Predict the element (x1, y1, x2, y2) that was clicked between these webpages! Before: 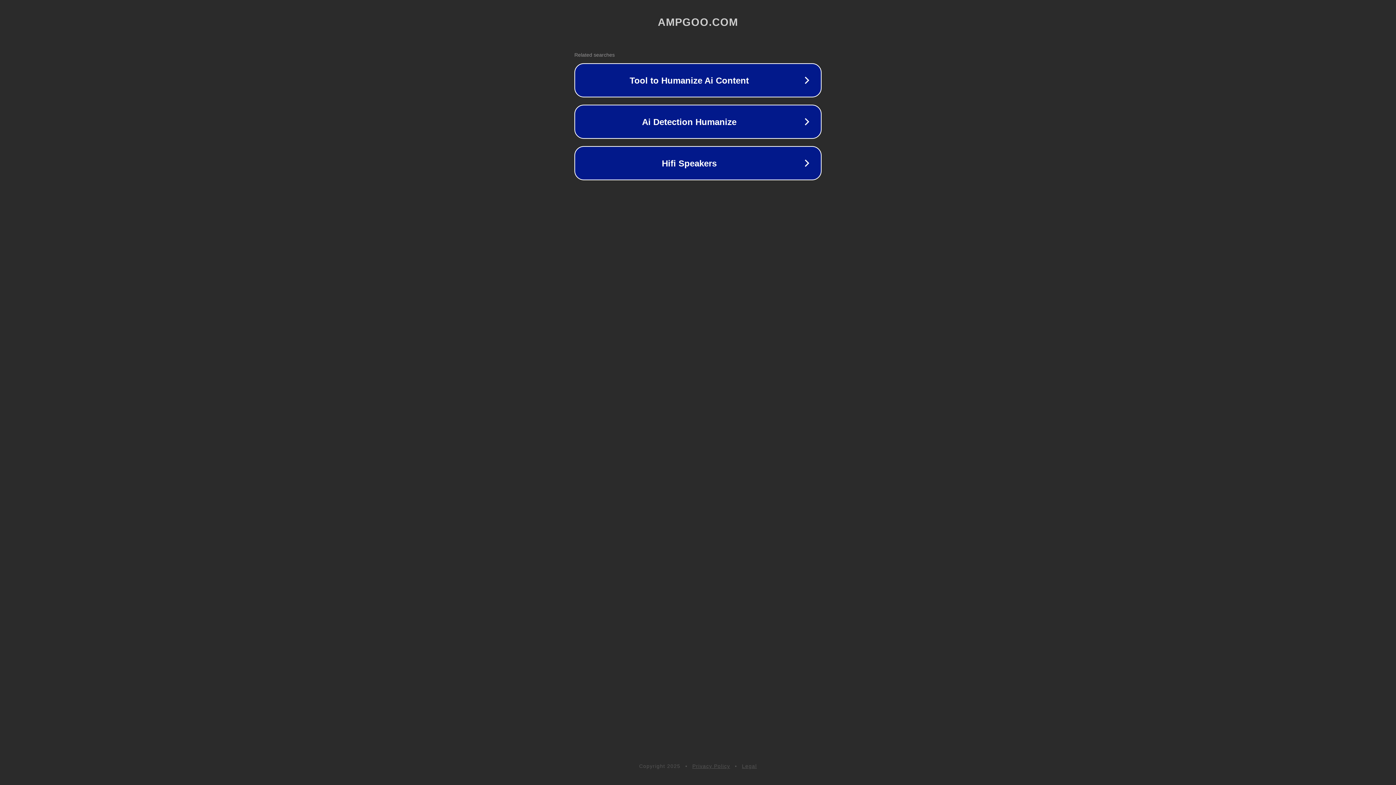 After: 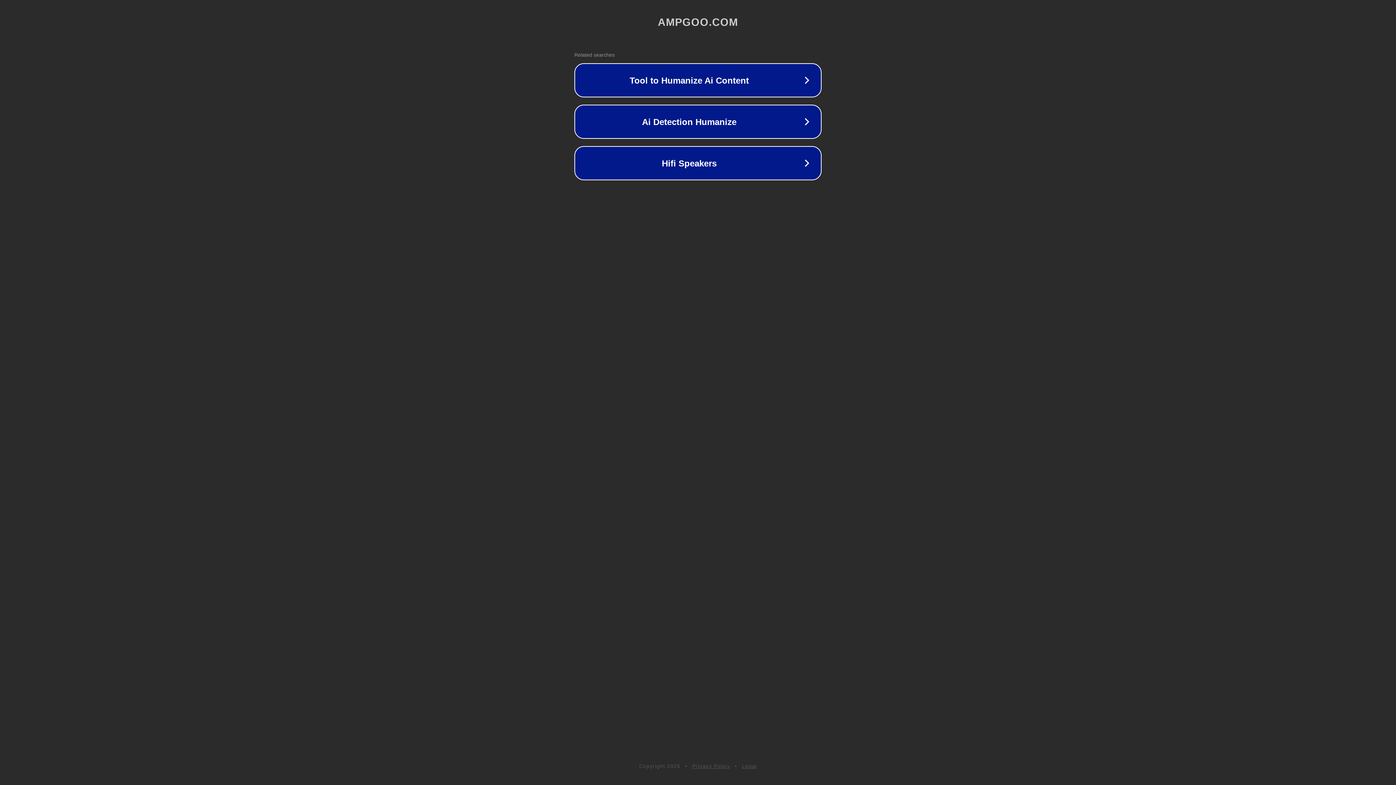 Action: bbox: (742, 763, 757, 769) label: Legal